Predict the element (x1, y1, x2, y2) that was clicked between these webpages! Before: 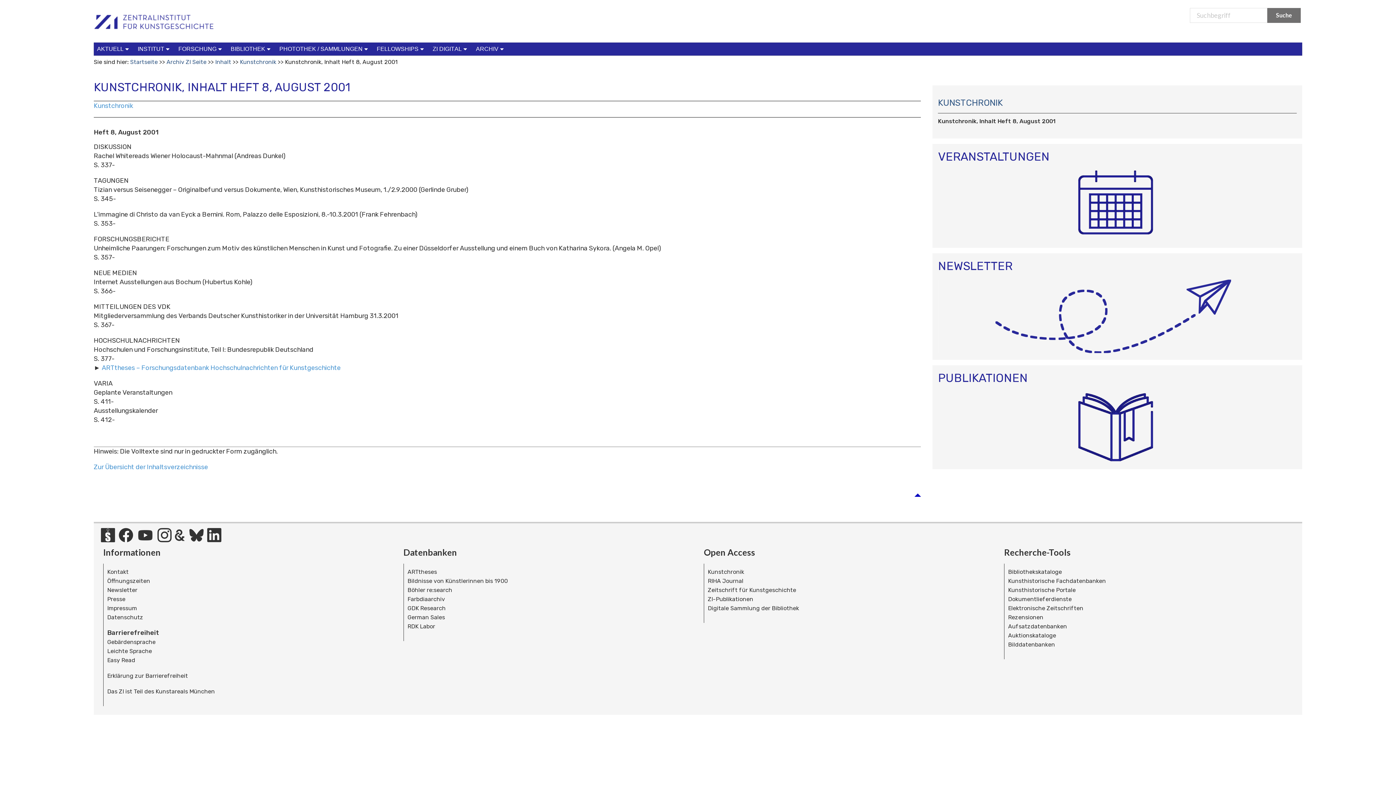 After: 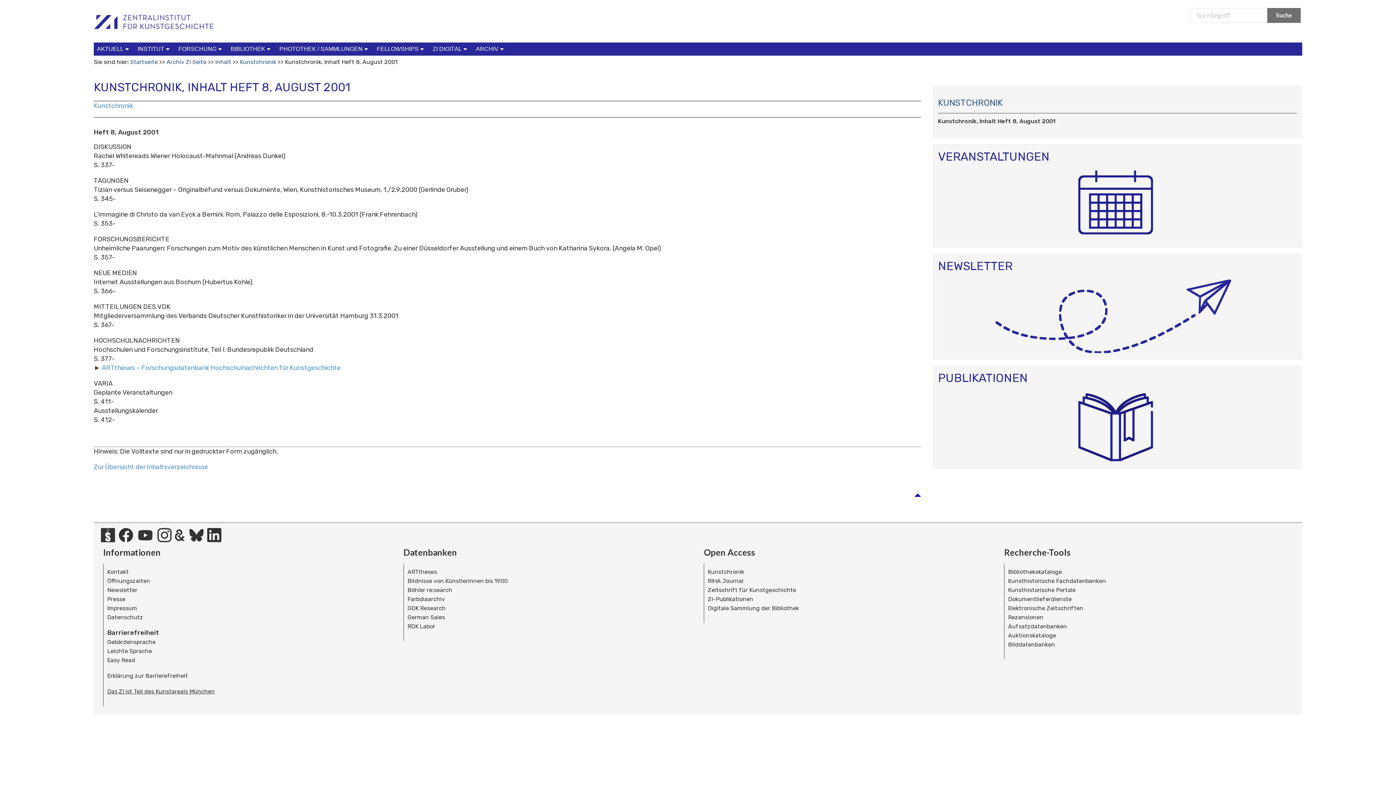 Action: bbox: (107, 688, 214, 695) label: Das ZI ist Teil des Kunstareals München